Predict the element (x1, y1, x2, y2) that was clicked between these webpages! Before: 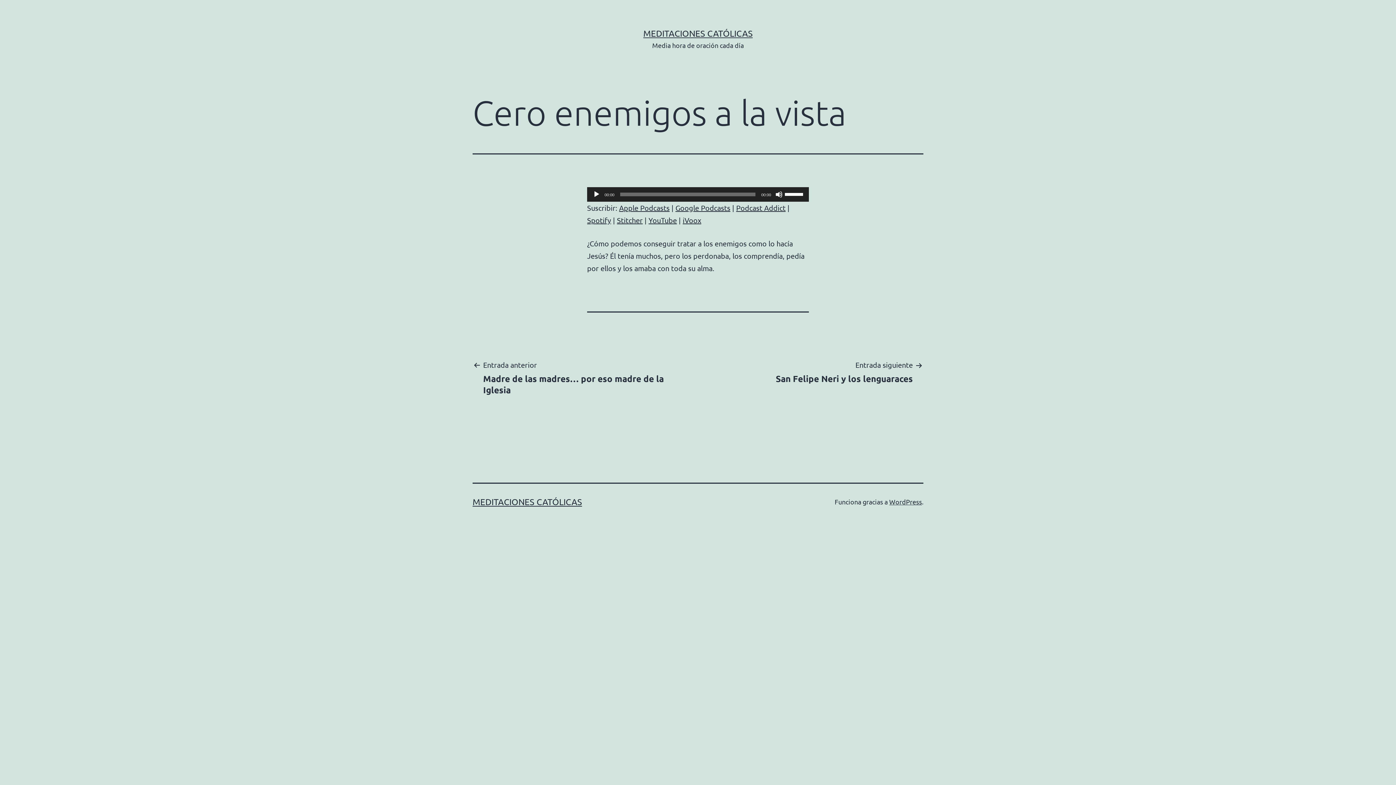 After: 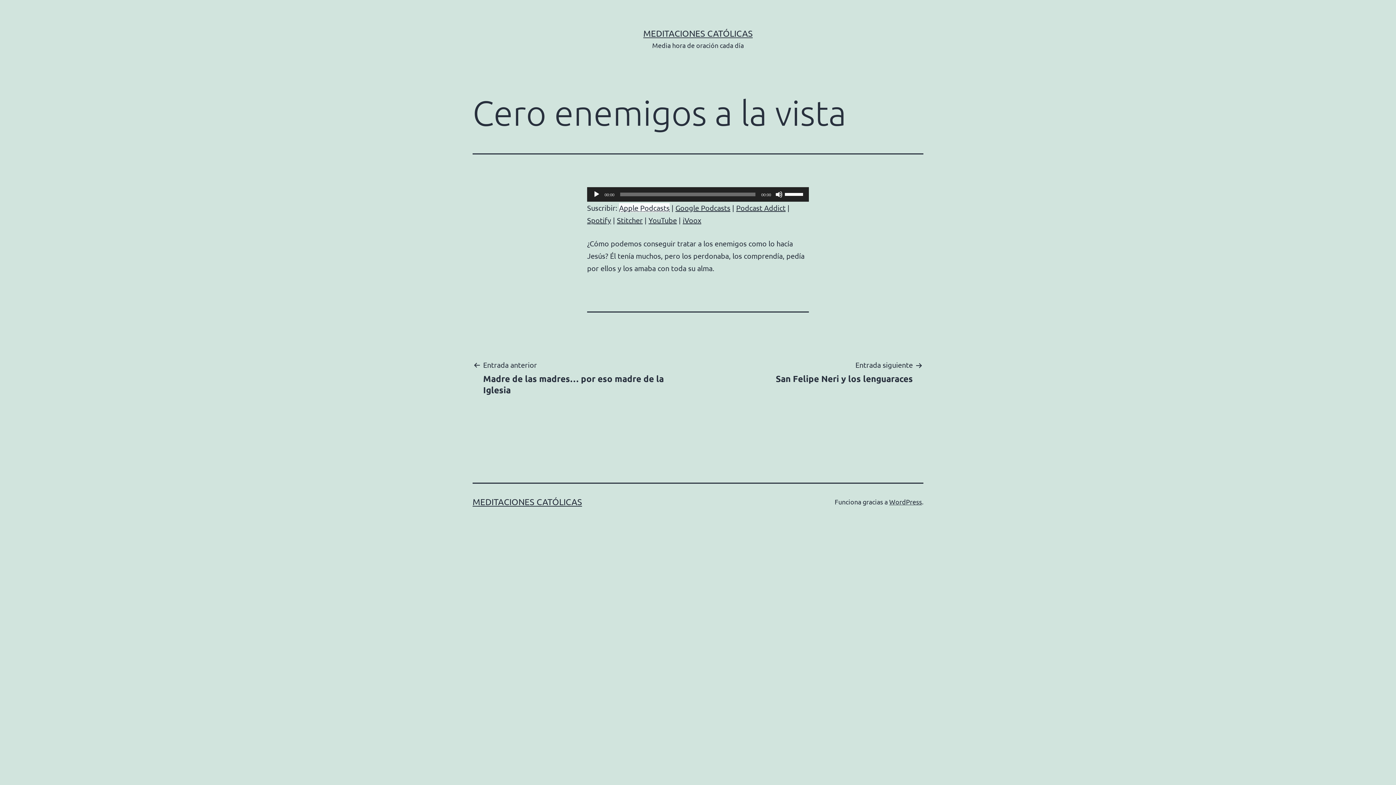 Action: bbox: (619, 203, 669, 212) label: Apple Podcasts